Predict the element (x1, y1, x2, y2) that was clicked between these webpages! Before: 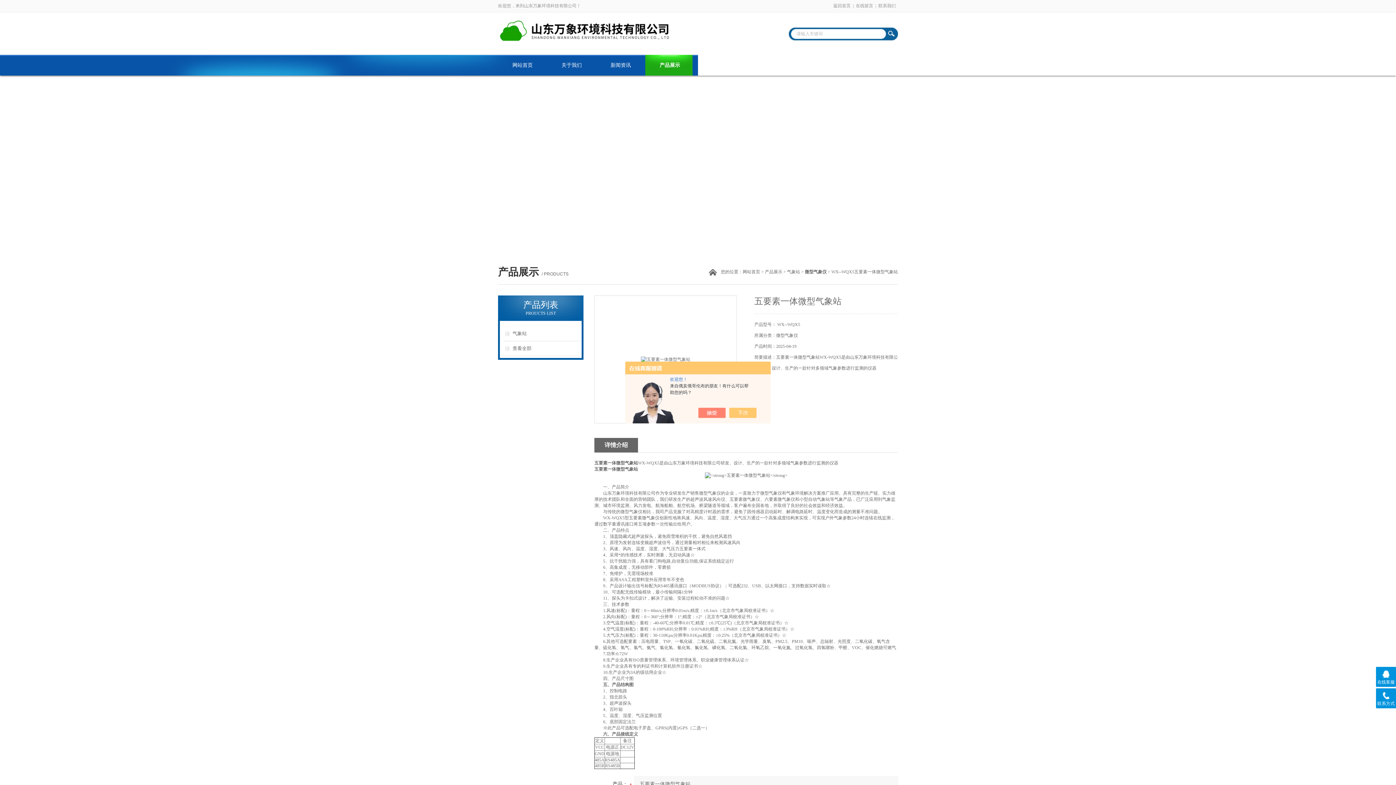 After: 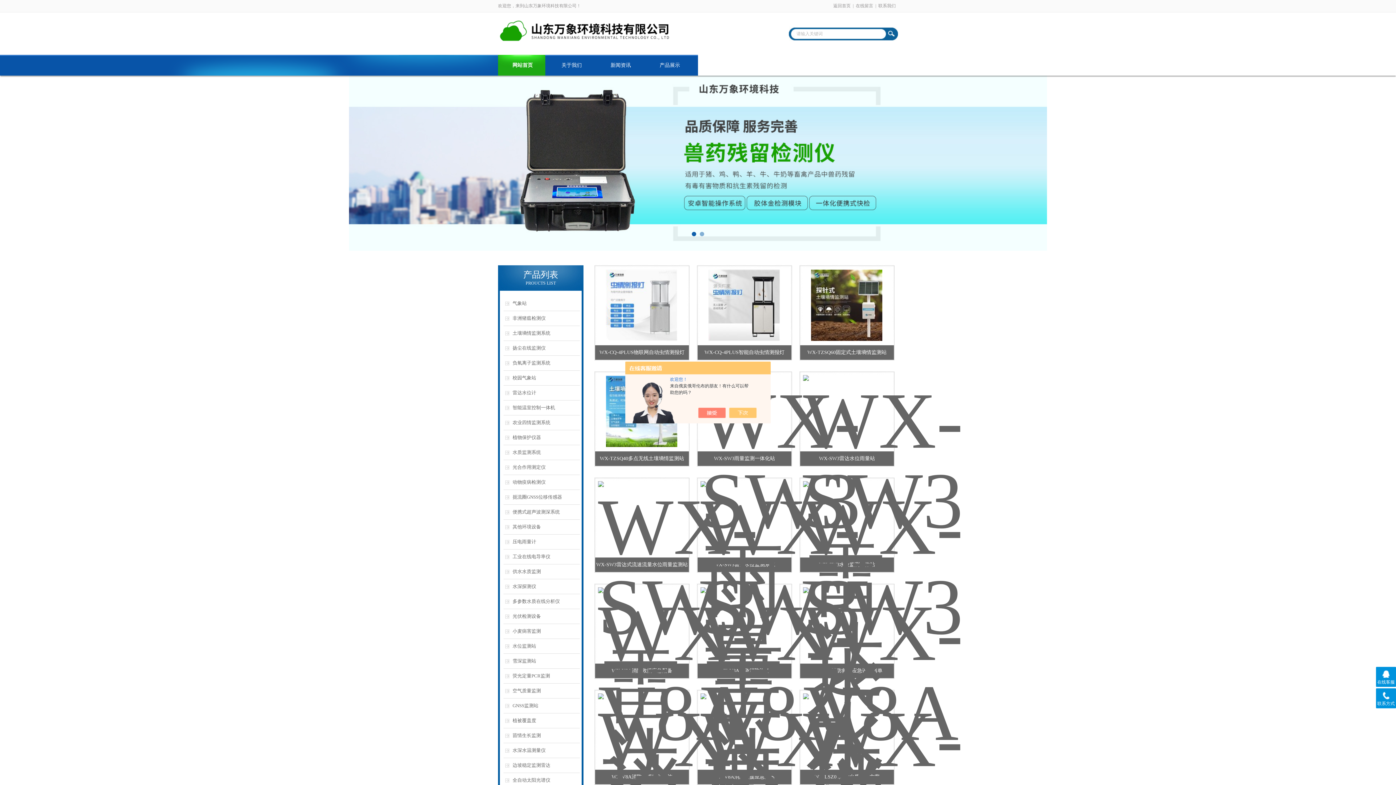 Action: bbox: (498, 19, 718, 24)